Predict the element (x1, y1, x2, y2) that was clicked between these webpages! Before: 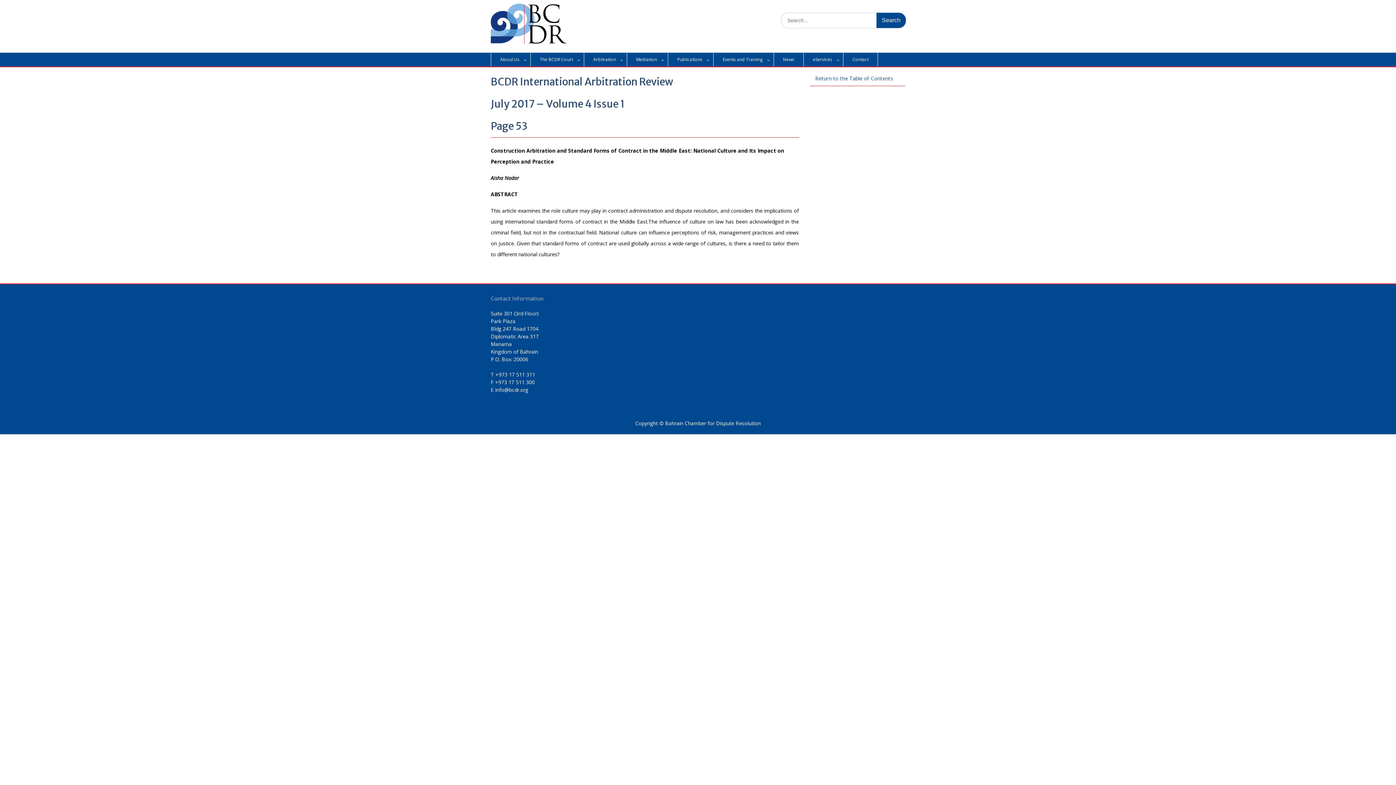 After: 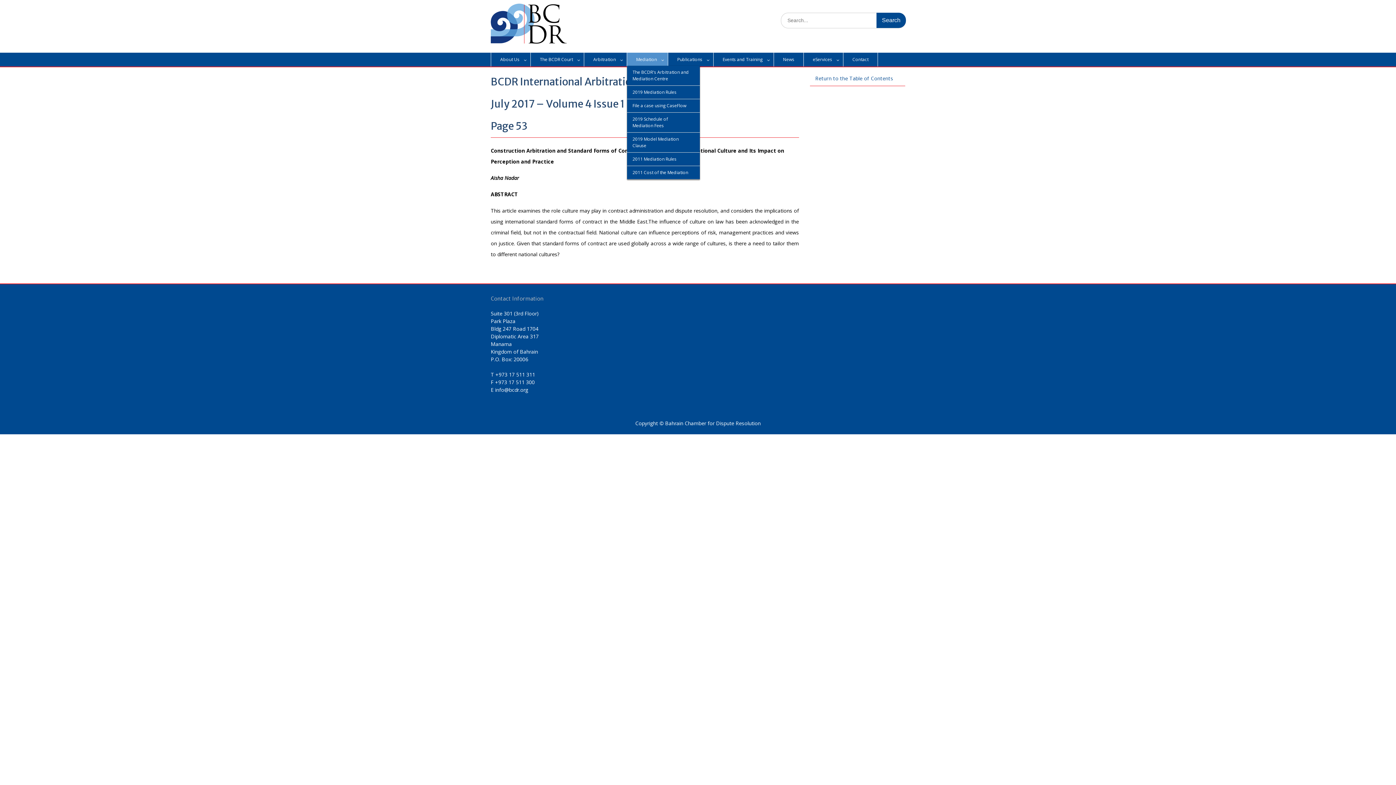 Action: label: Mediation bbox: (627, 52, 668, 66)